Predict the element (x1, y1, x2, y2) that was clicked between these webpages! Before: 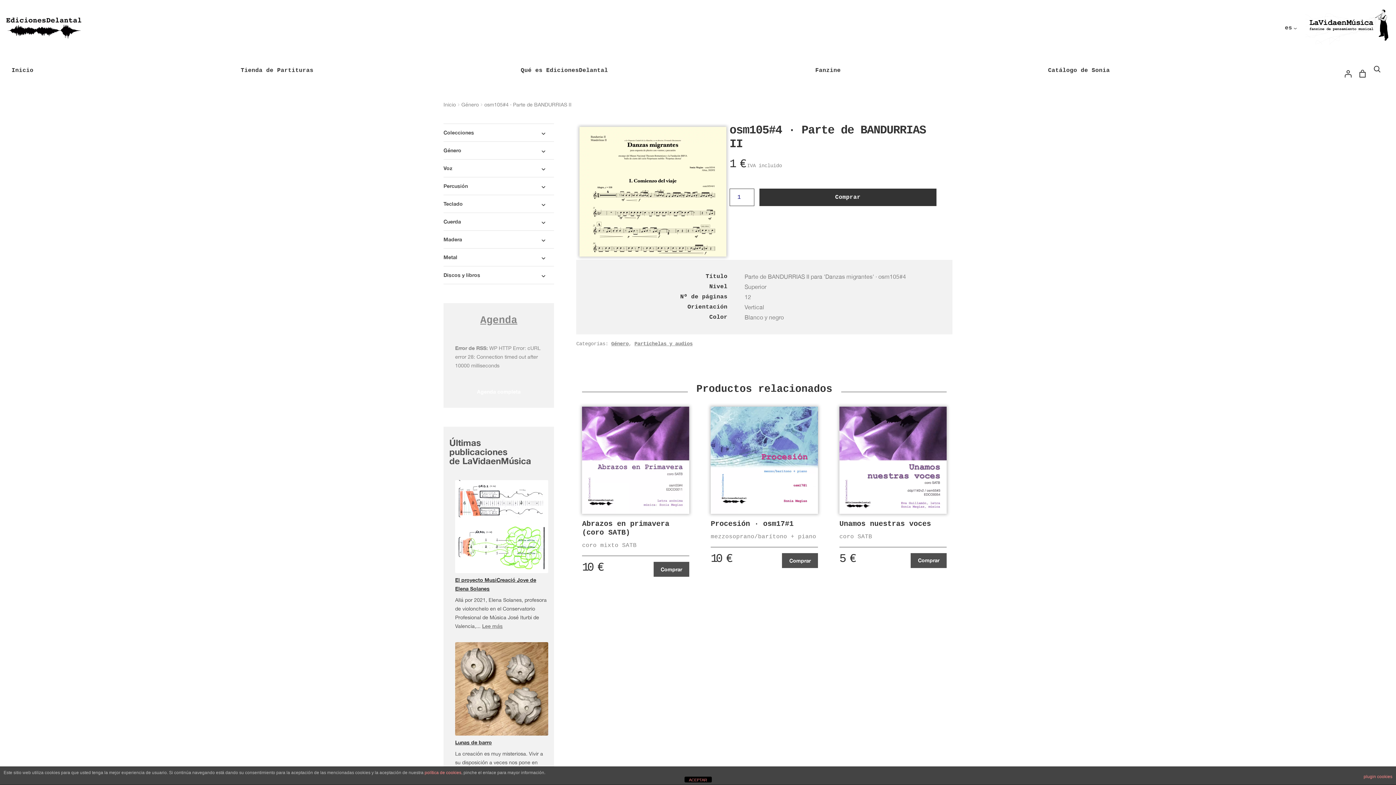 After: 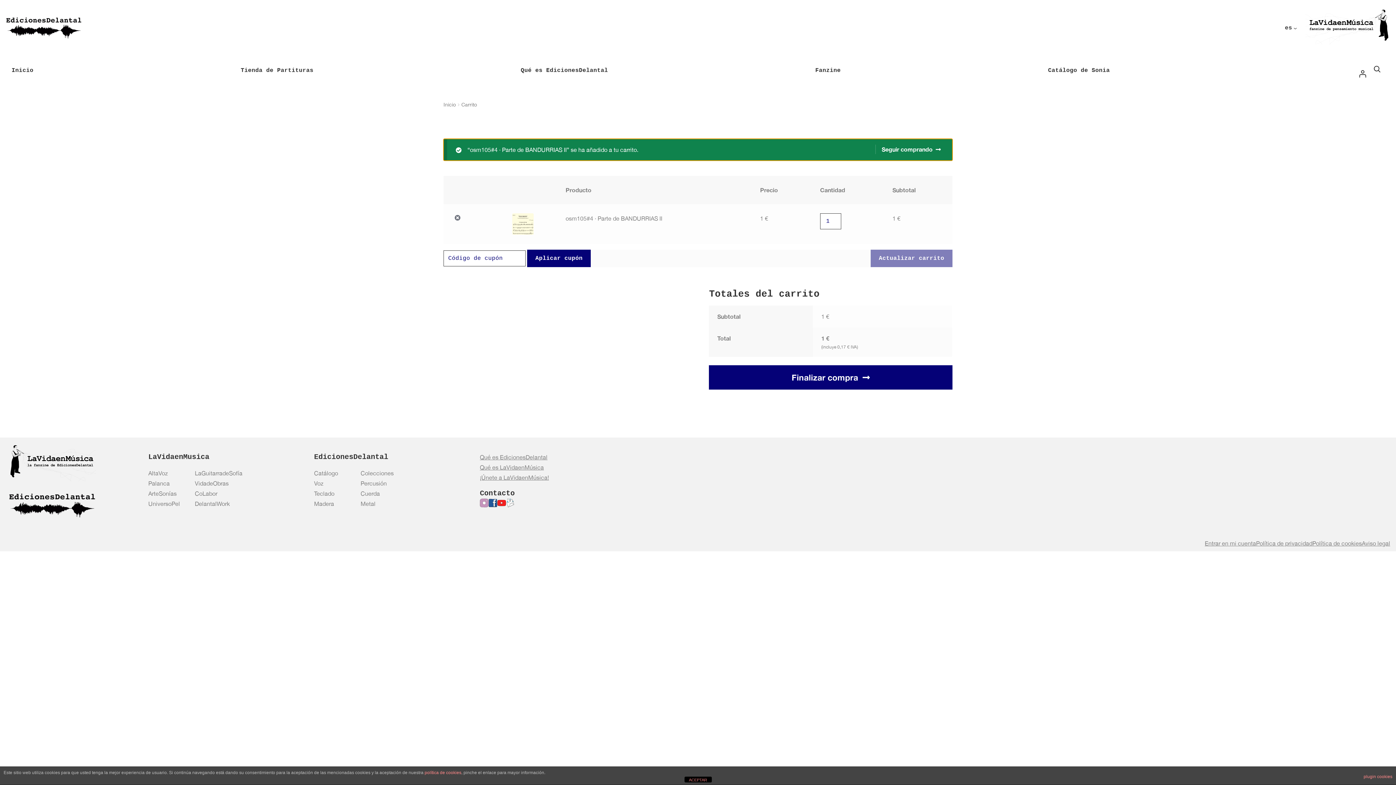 Action: bbox: (759, 188, 936, 206) label: Comprar